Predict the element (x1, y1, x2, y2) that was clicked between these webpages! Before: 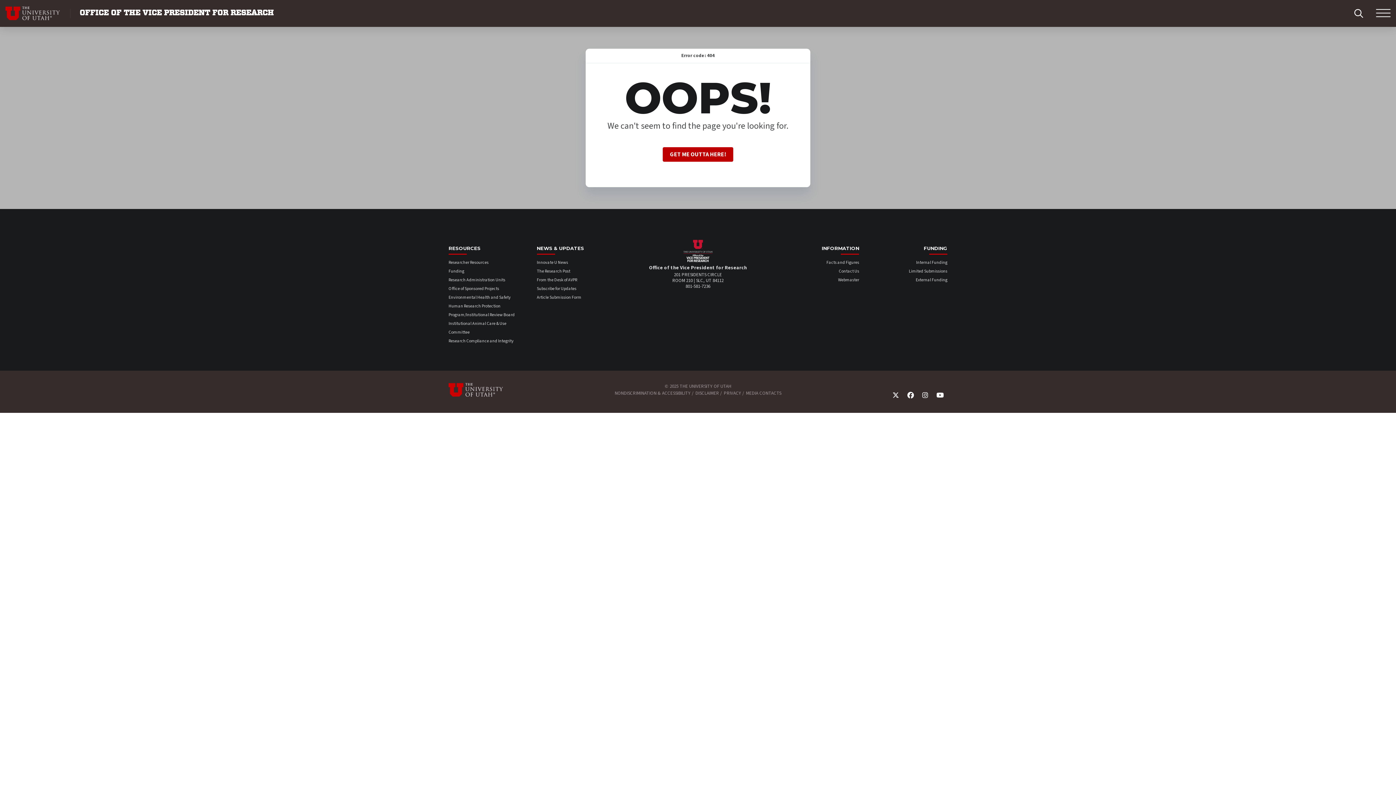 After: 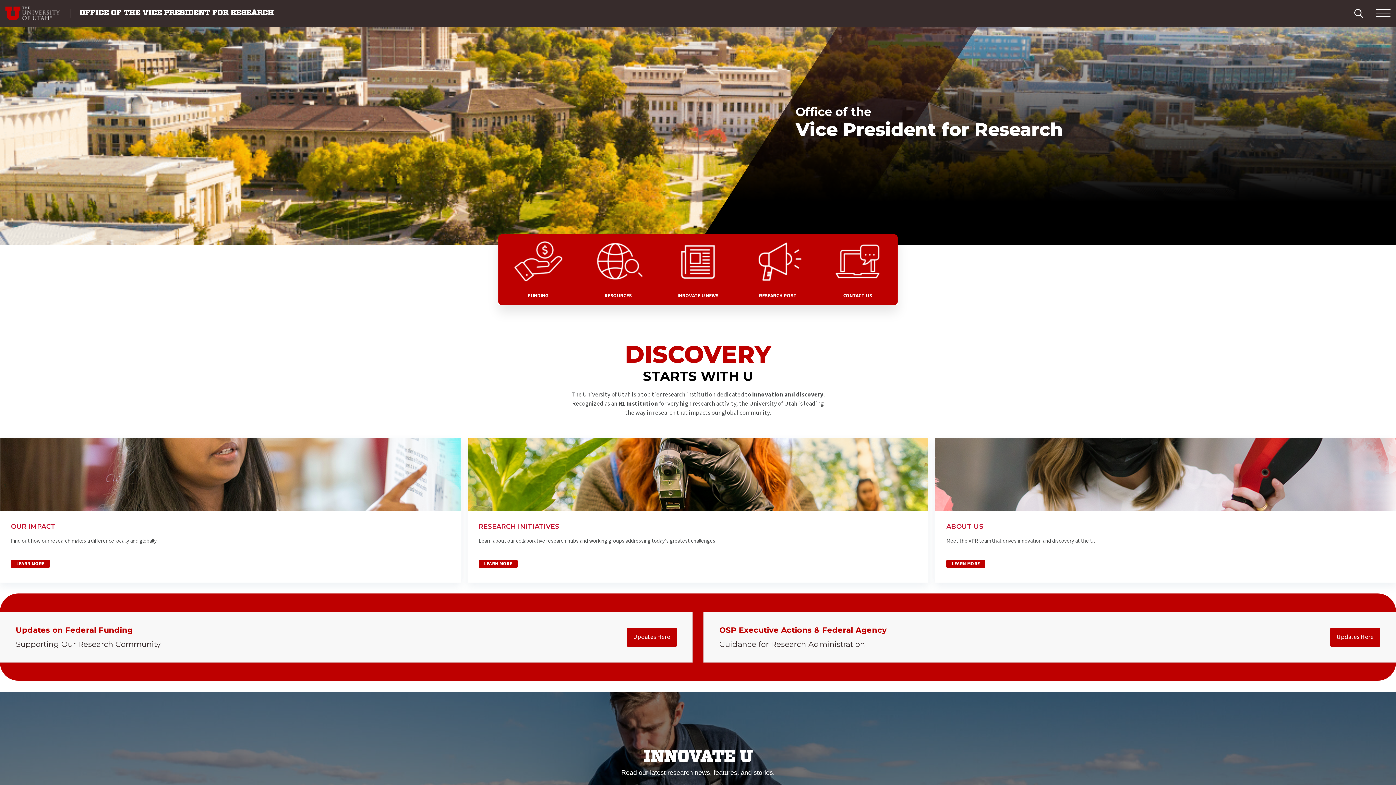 Action: label: GET ME OUTTA HERE! bbox: (662, 147, 733, 161)